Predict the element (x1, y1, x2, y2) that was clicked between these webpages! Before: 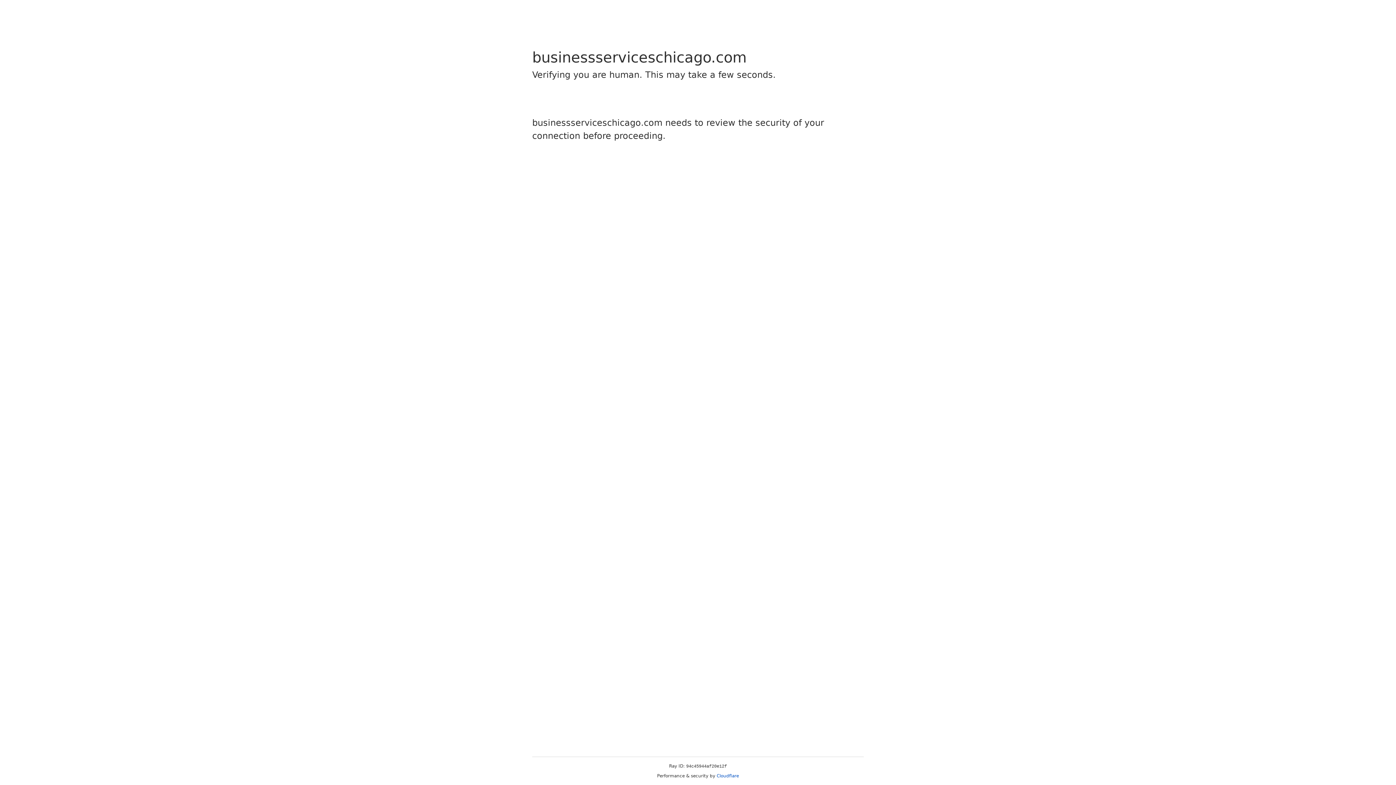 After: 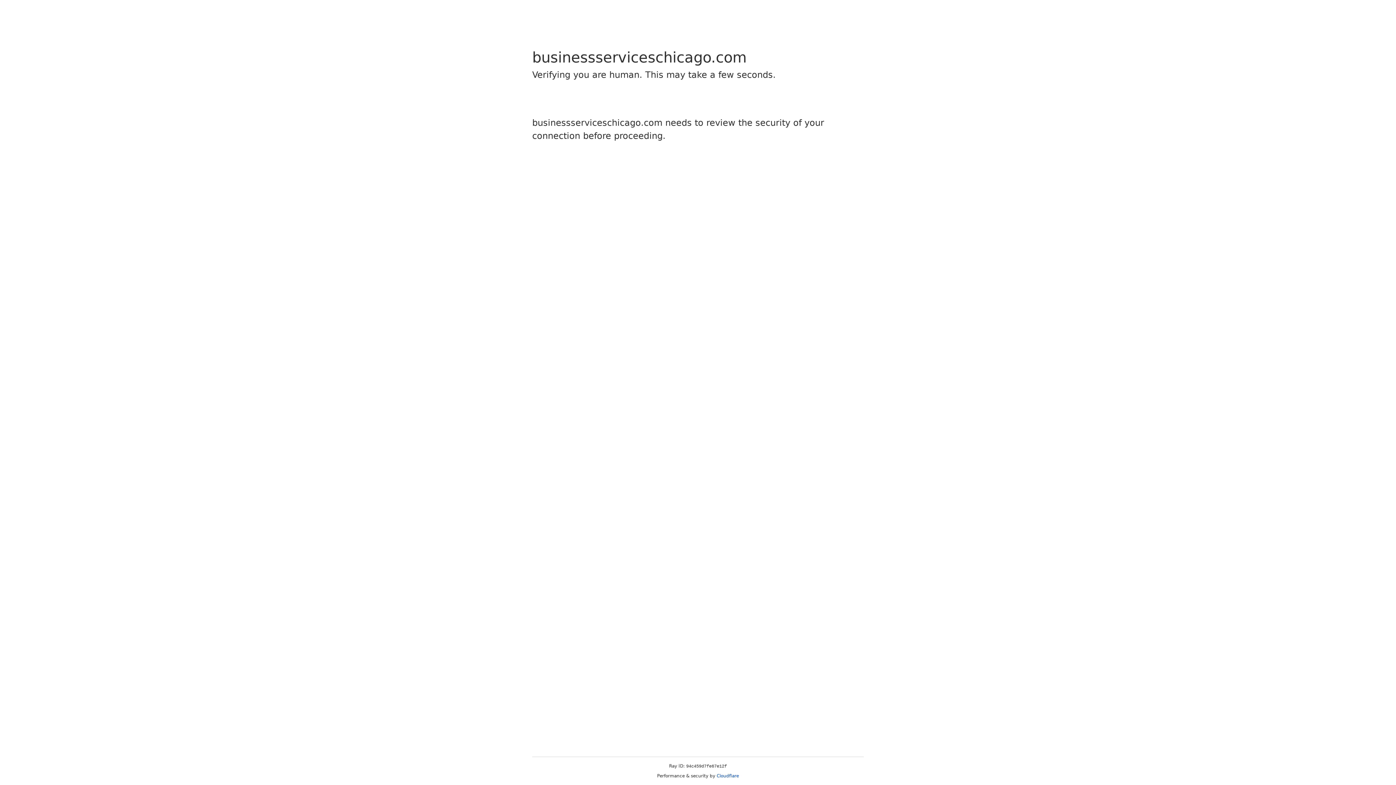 Action: bbox: (716, 773, 739, 778) label: Cloudflare